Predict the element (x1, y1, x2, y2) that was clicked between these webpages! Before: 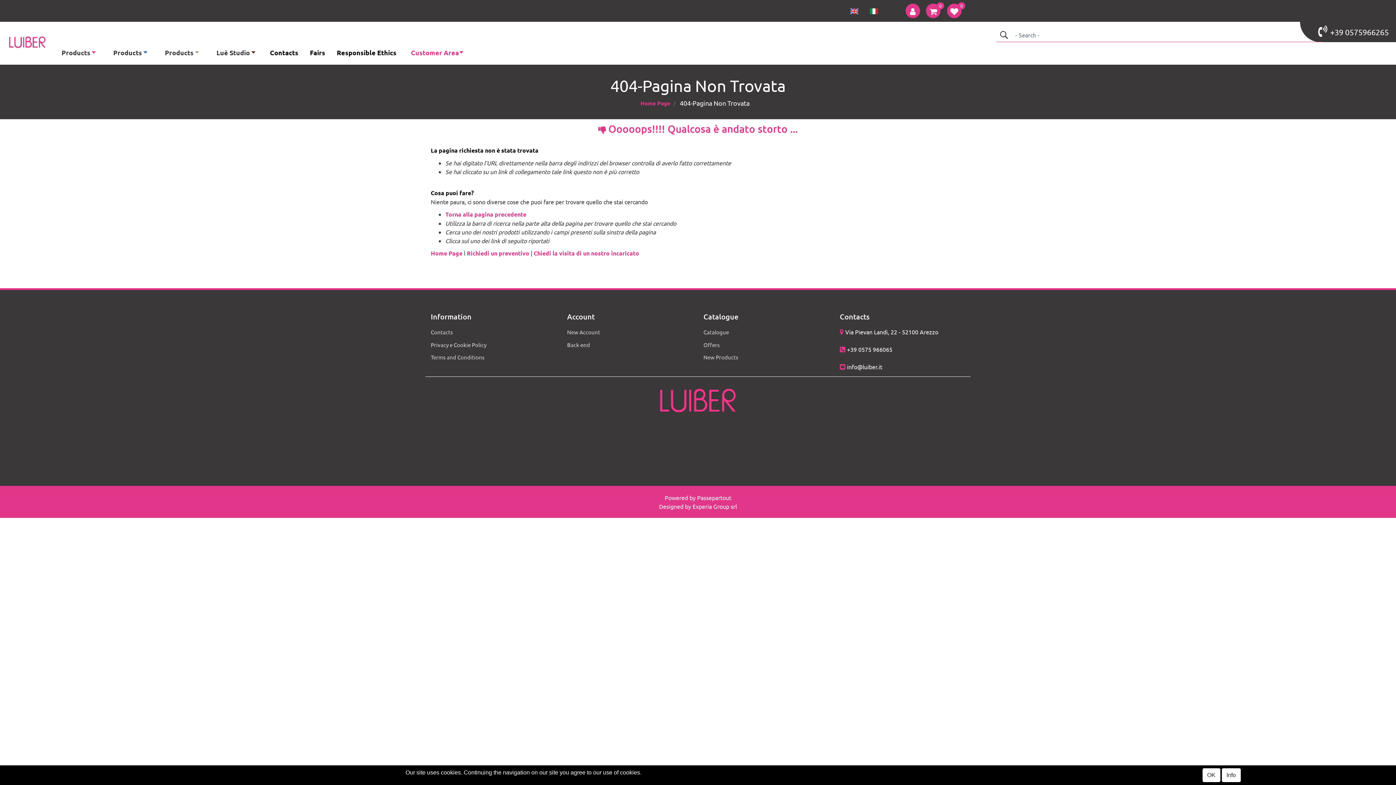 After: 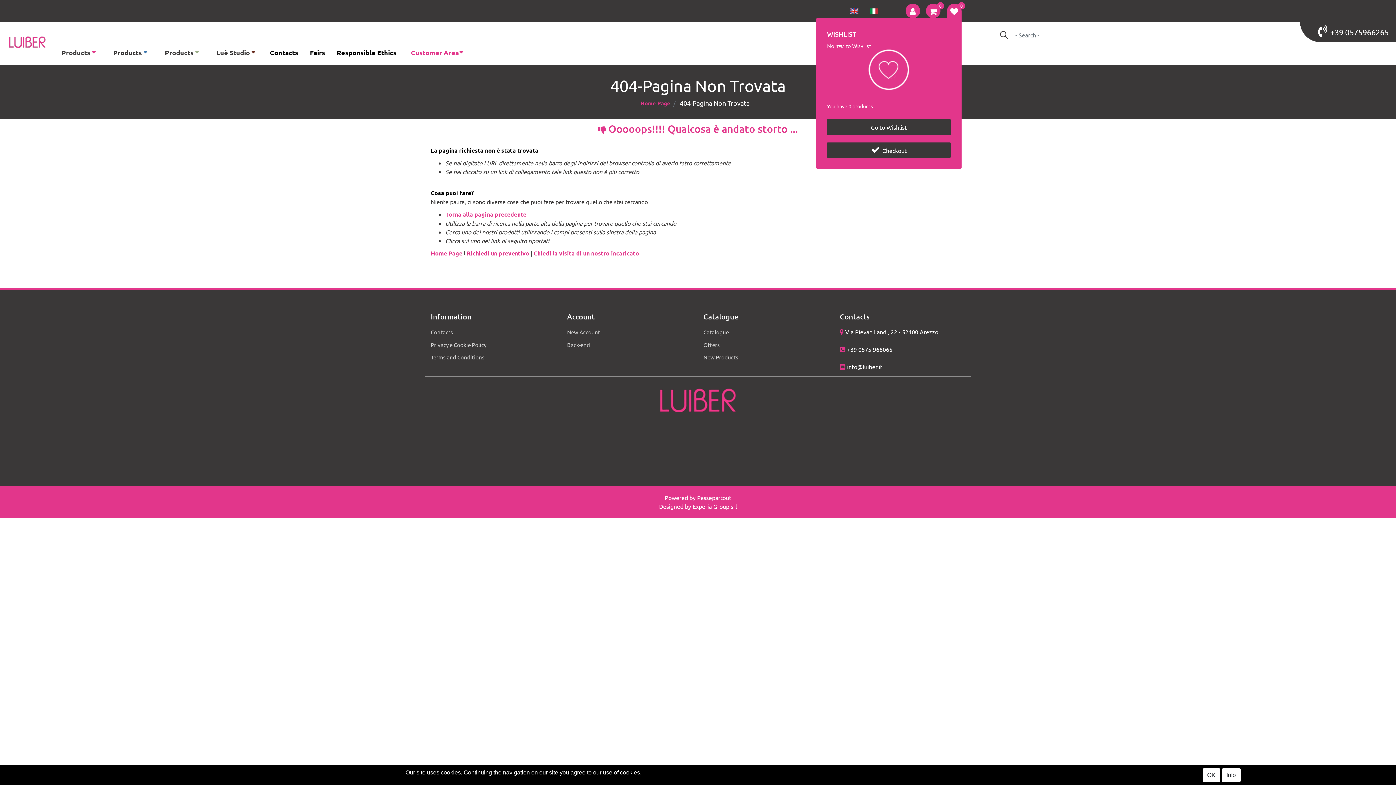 Action: bbox: (947, 3, 961, 18)